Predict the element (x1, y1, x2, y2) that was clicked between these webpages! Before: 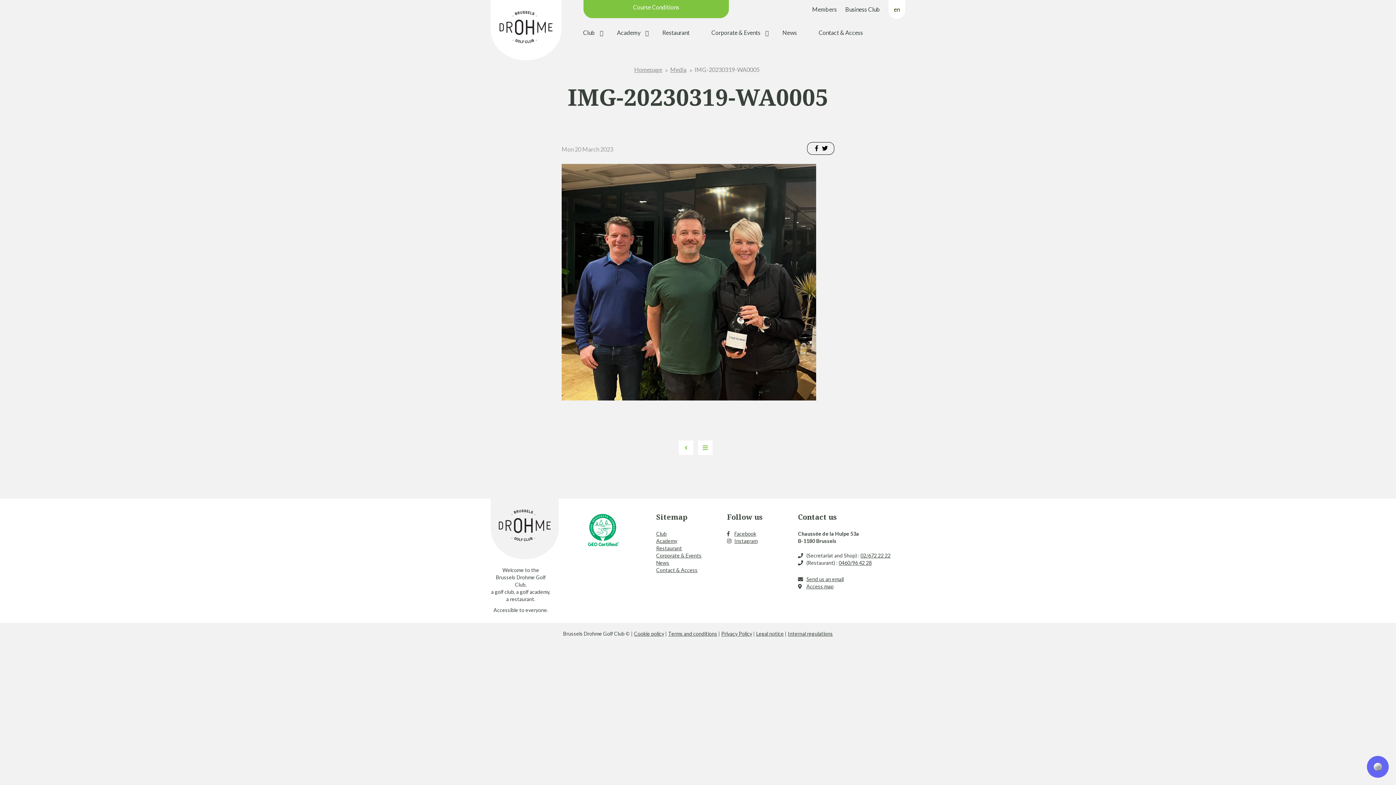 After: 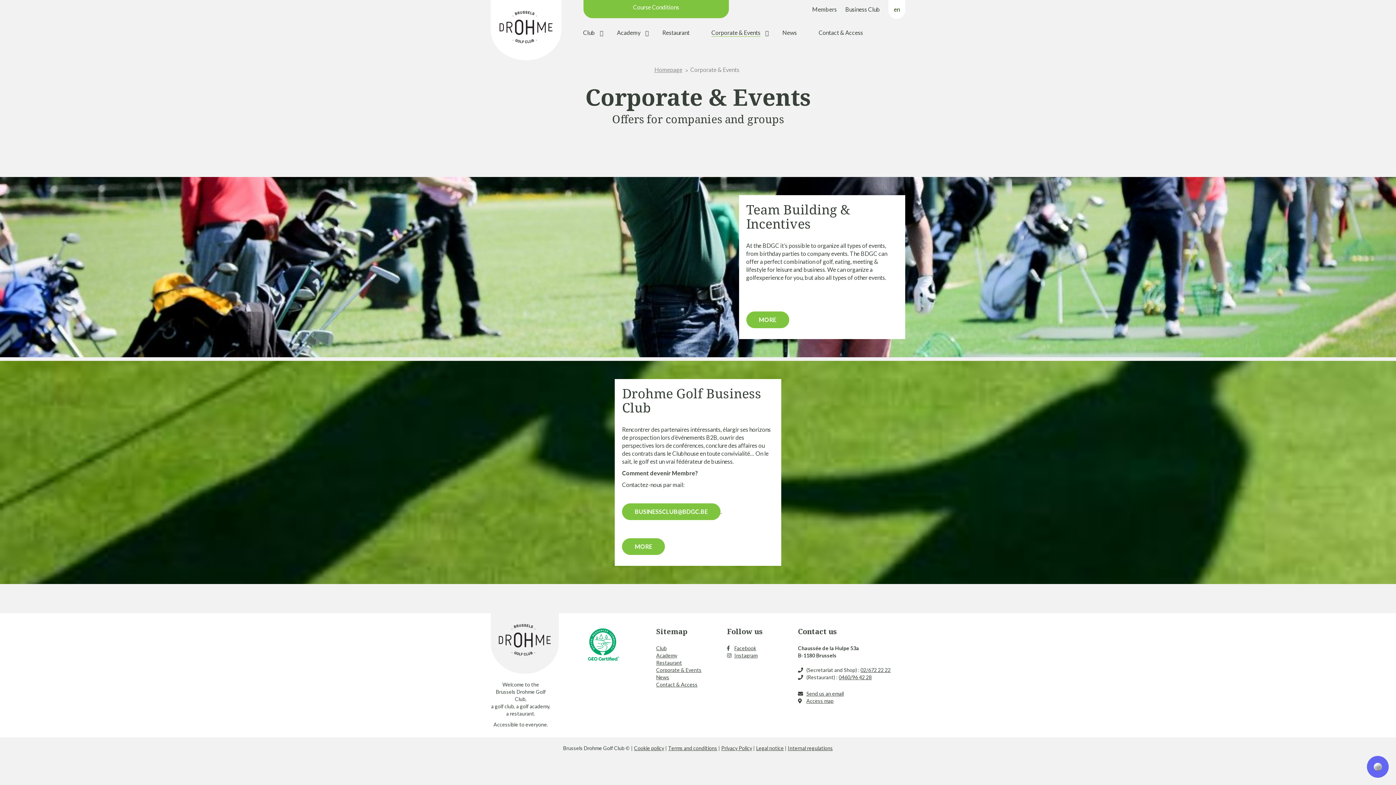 Action: label: Corporate & Events bbox: (656, 552, 701, 558)